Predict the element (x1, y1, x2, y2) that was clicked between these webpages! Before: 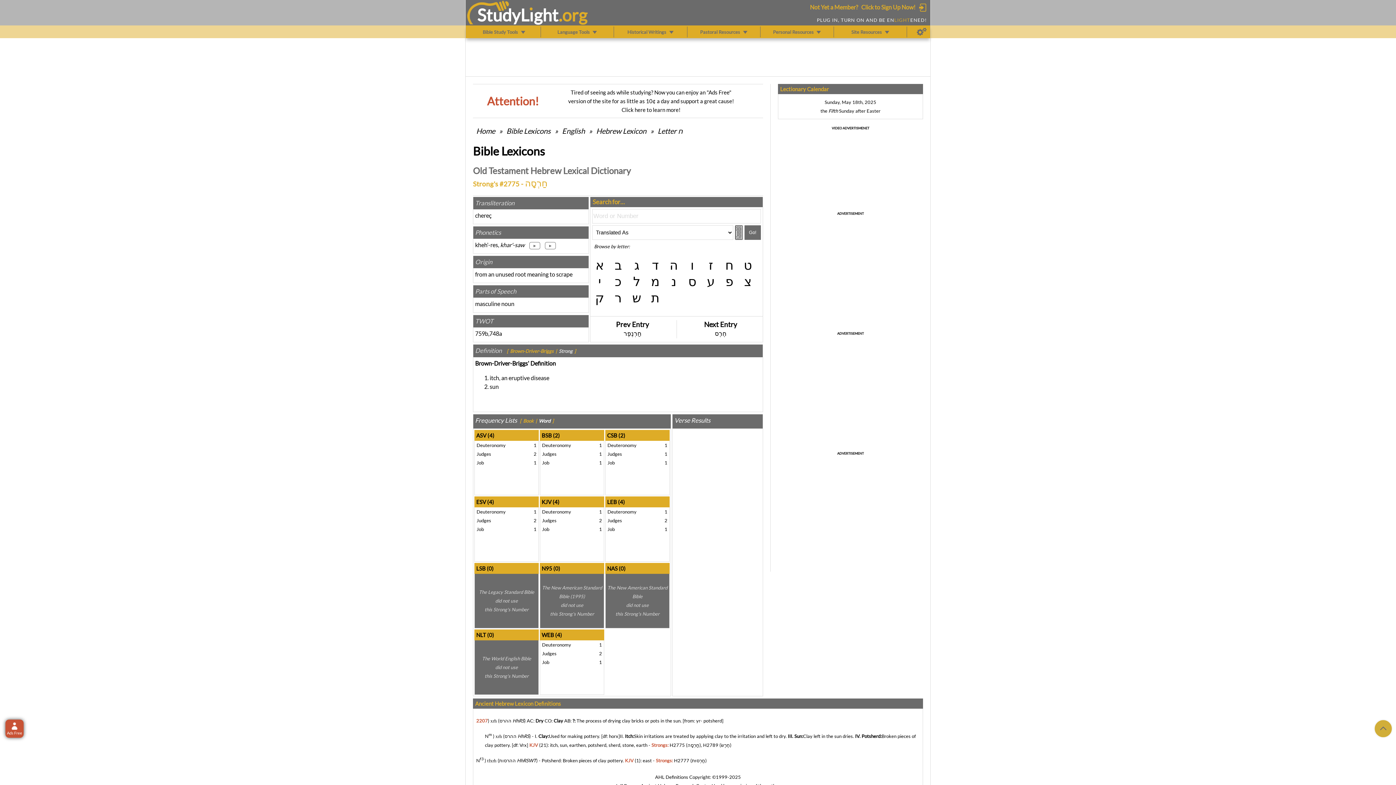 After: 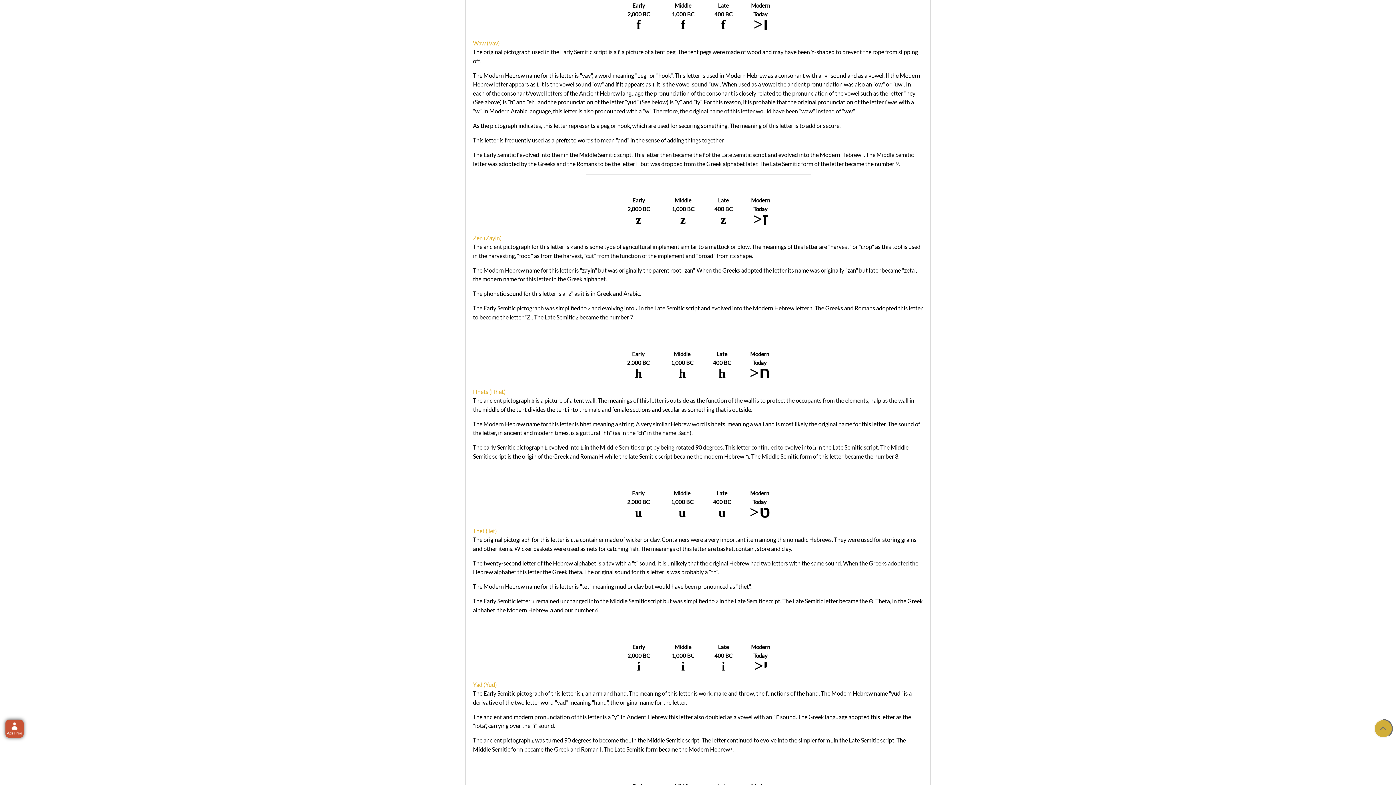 Action: label: f bbox: (488, 758, 490, 763)